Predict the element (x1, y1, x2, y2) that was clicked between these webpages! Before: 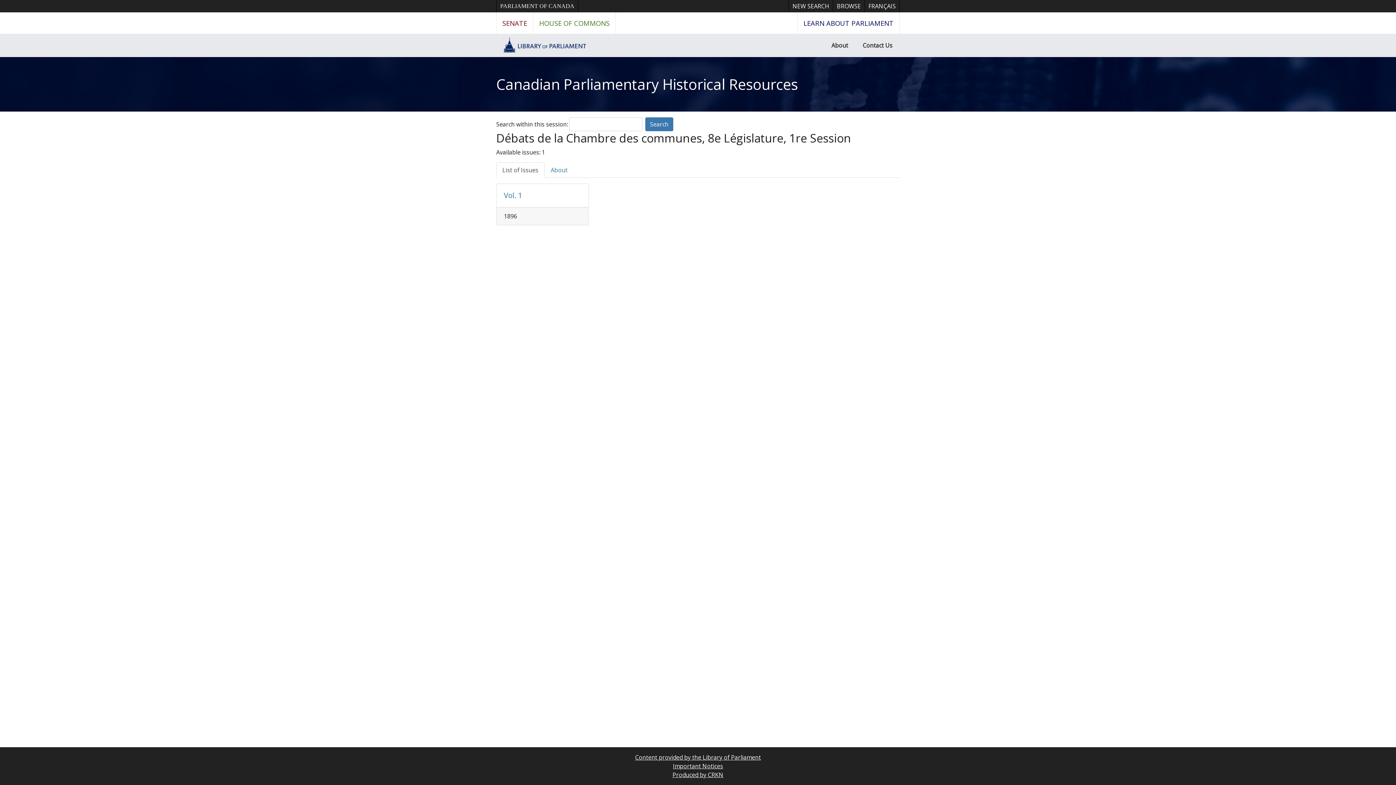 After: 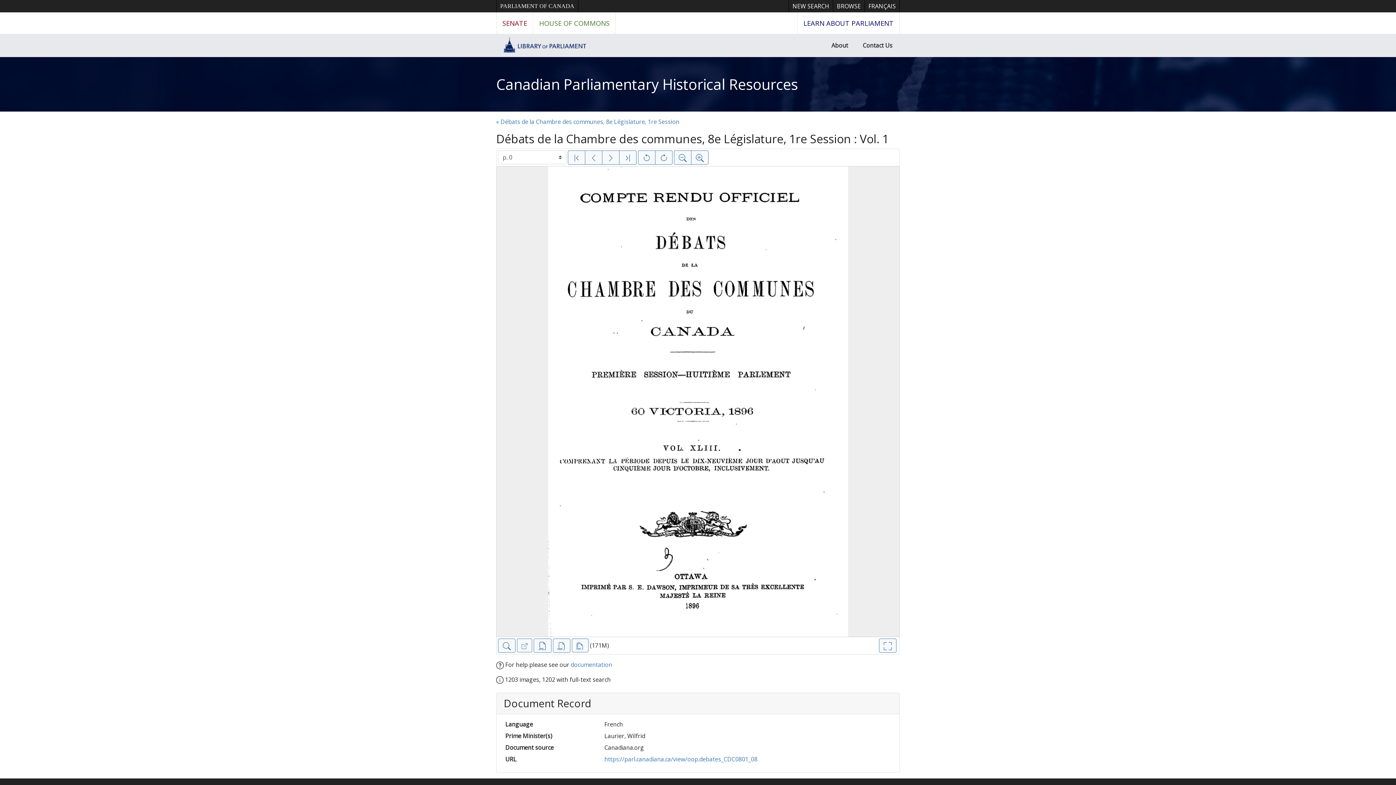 Action: bbox: (504, 190, 522, 200) label: Vol. 1